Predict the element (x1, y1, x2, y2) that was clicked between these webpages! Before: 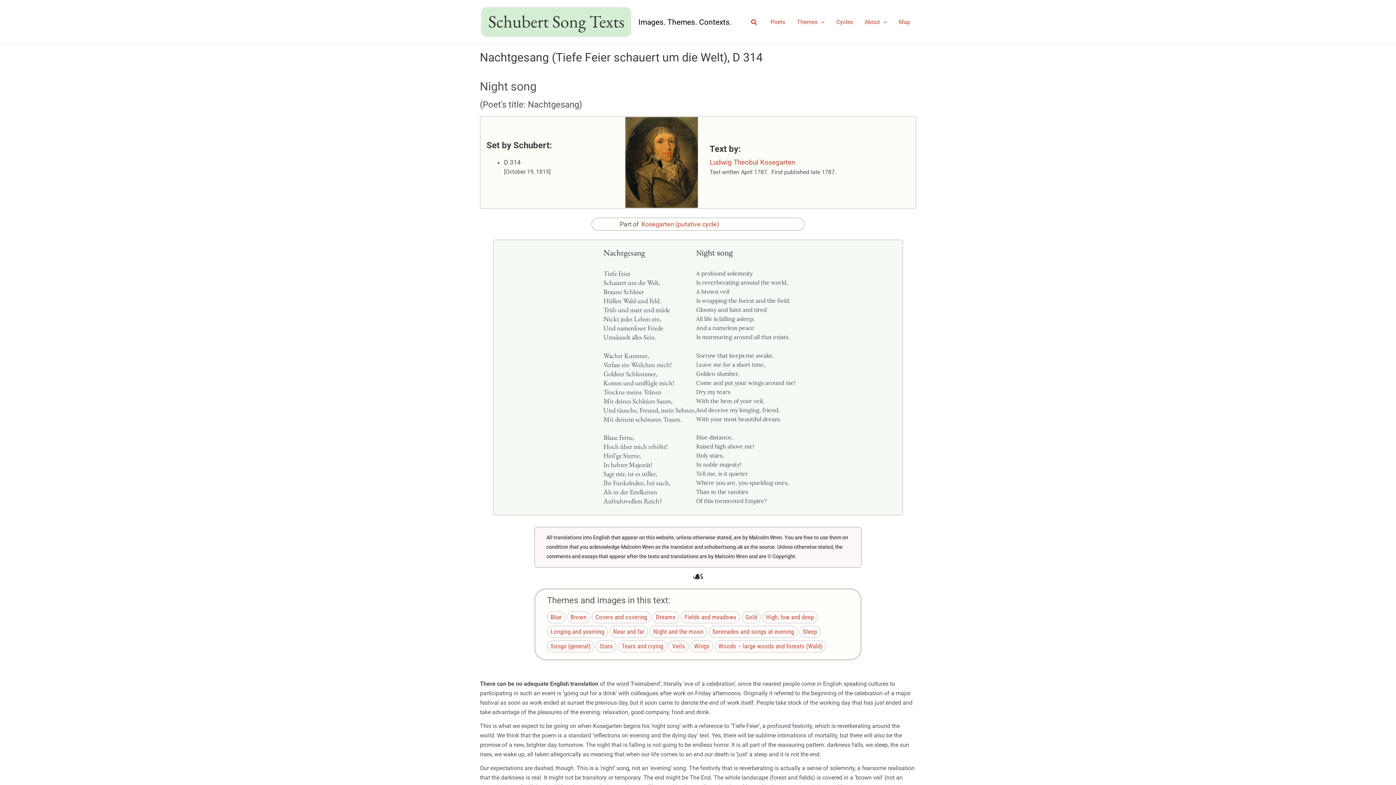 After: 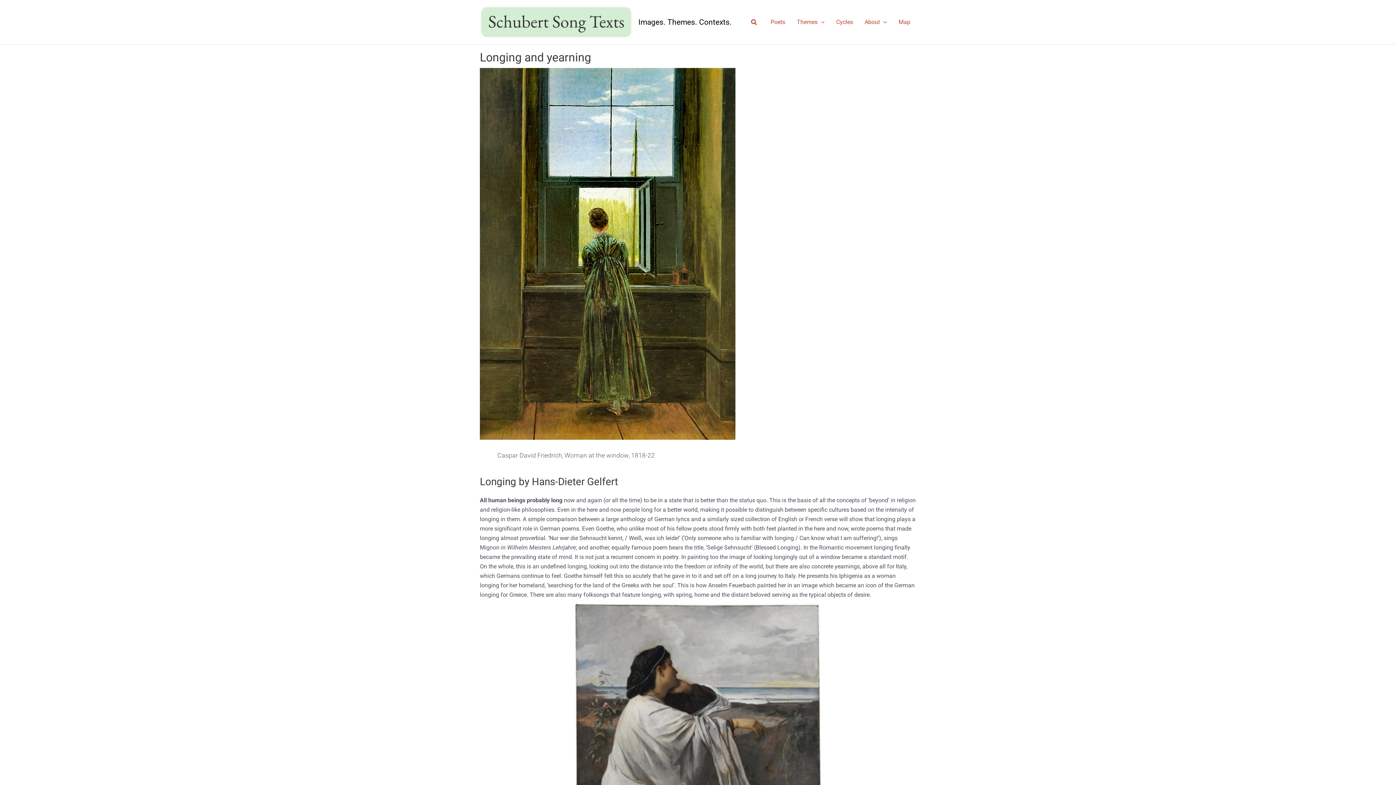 Action: bbox: (550, 628, 604, 635) label: Longing and yearning